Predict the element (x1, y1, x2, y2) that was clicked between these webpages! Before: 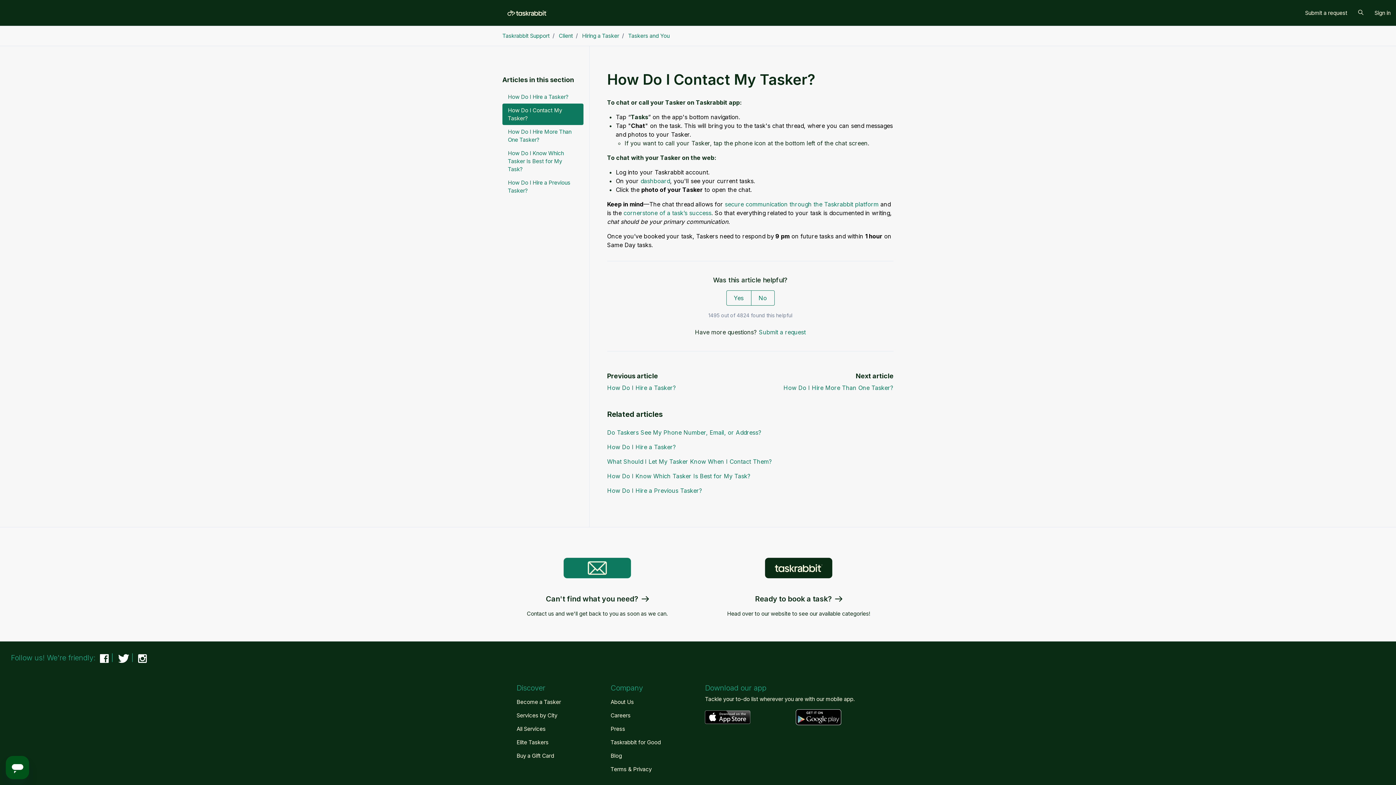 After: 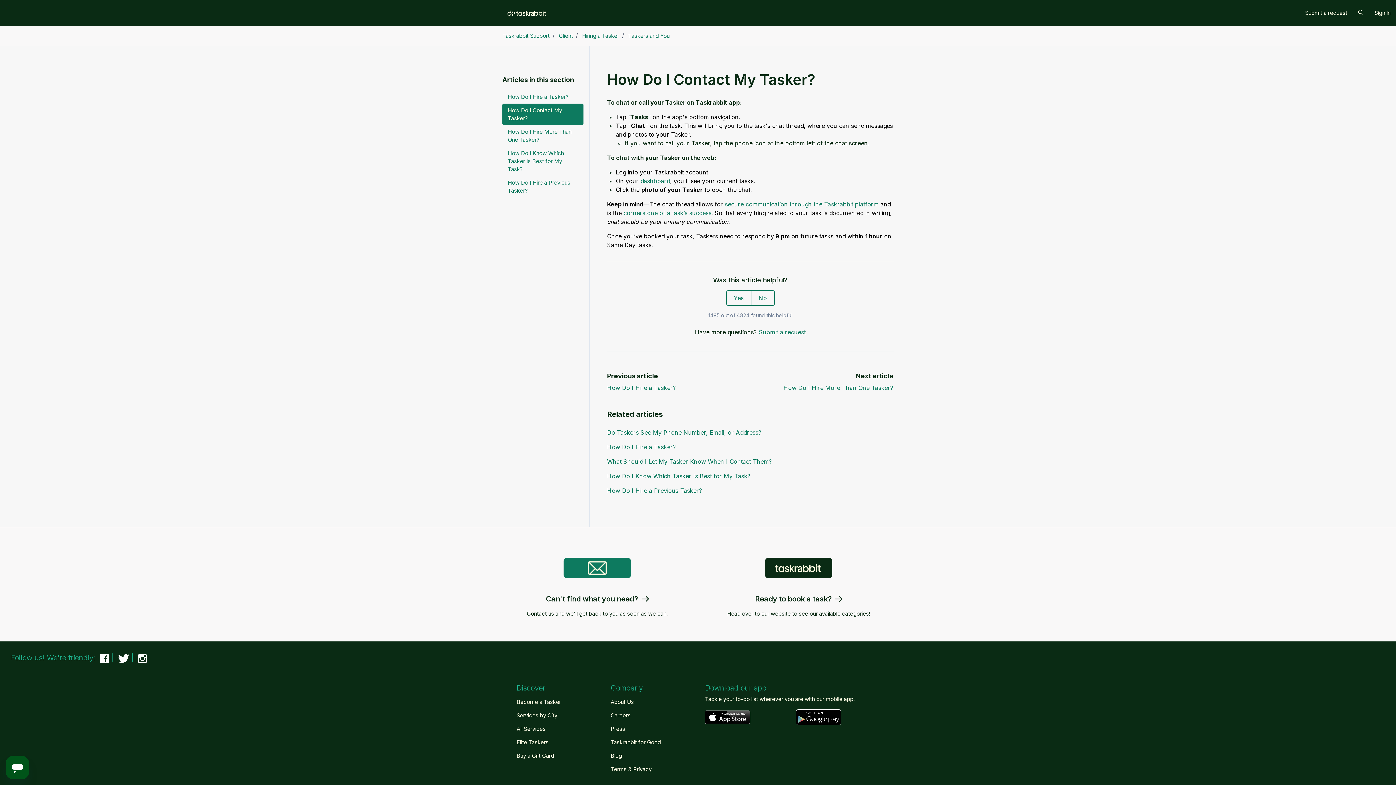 Action: bbox: (136, 653, 149, 662)